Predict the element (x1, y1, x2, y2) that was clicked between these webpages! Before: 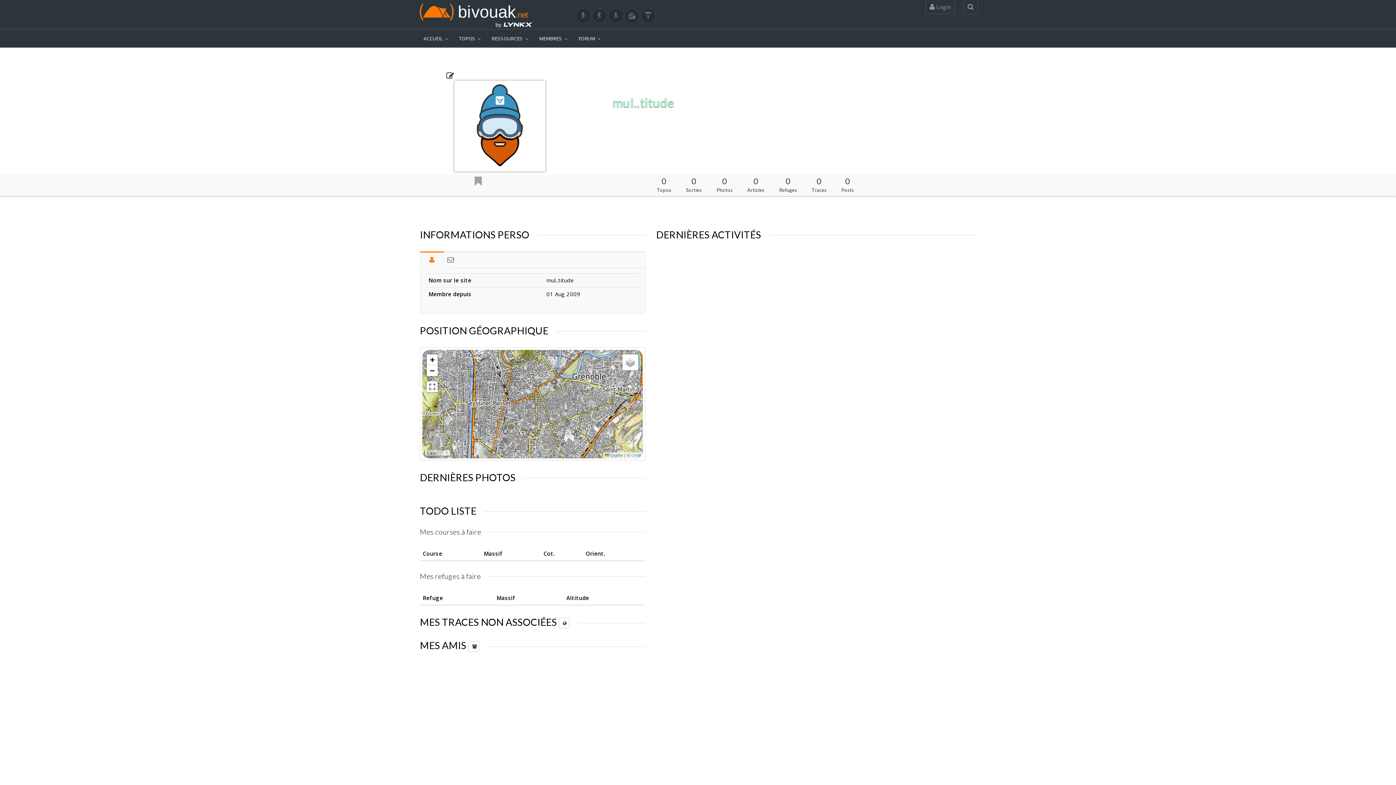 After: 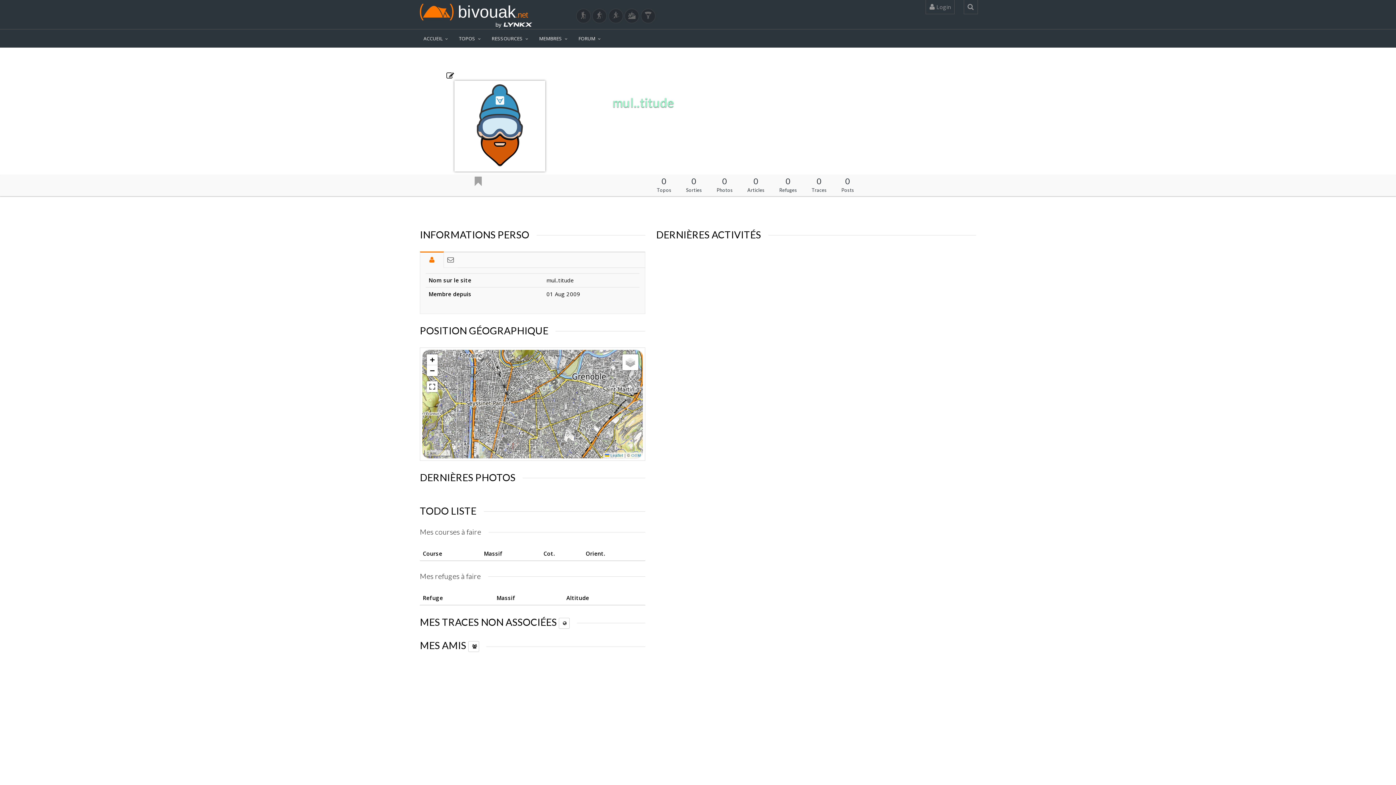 Action: bbox: (443, 68, 457, 83)